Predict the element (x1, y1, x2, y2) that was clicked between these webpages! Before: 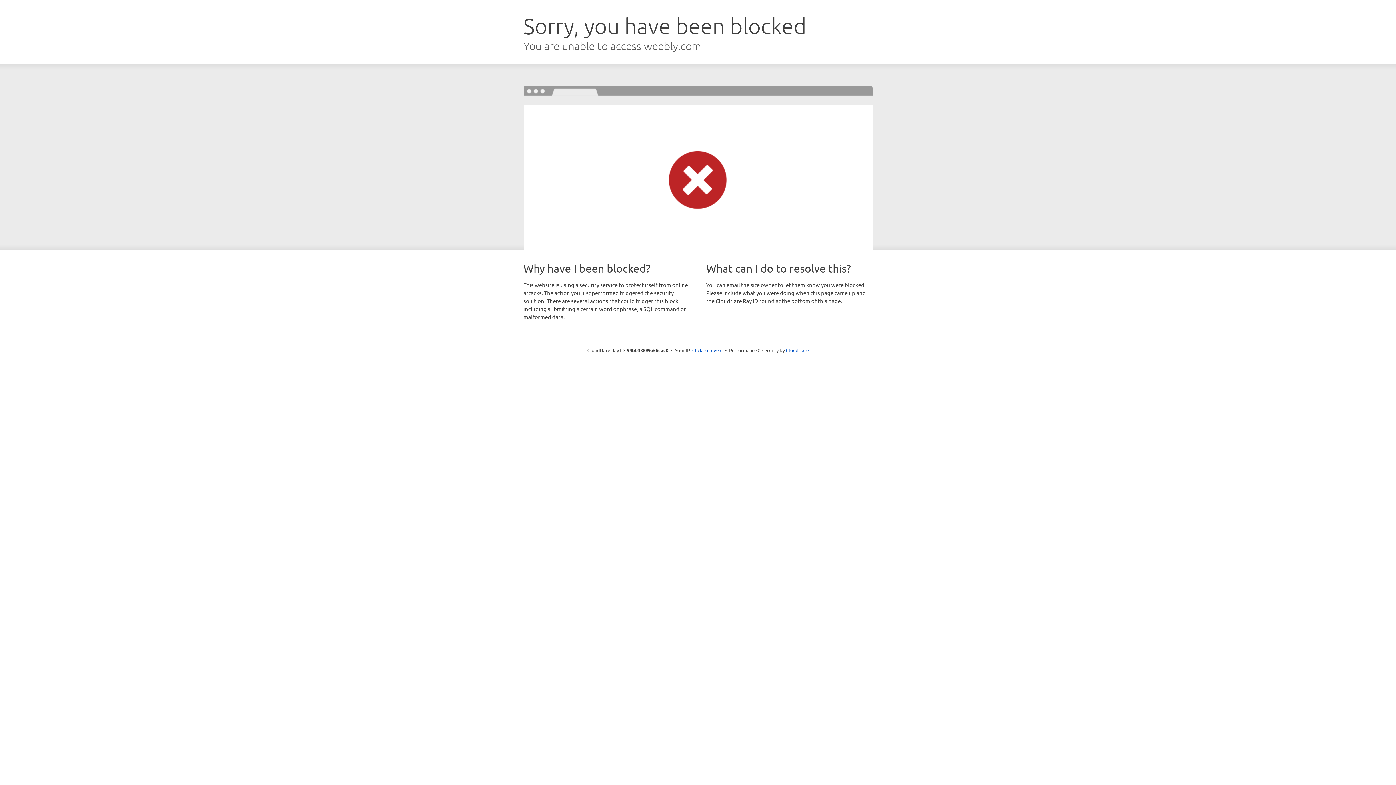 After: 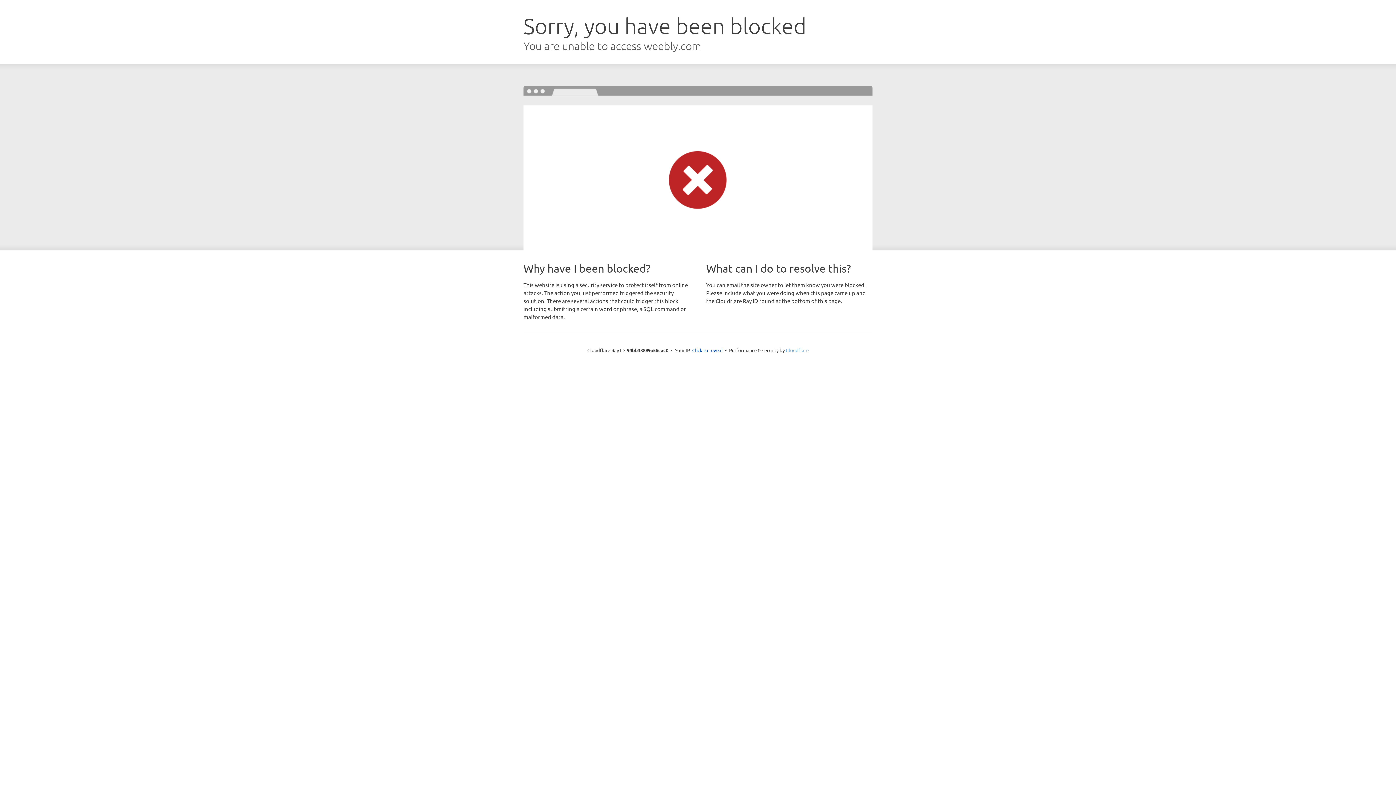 Action: bbox: (786, 347, 808, 353) label: Cloudflare